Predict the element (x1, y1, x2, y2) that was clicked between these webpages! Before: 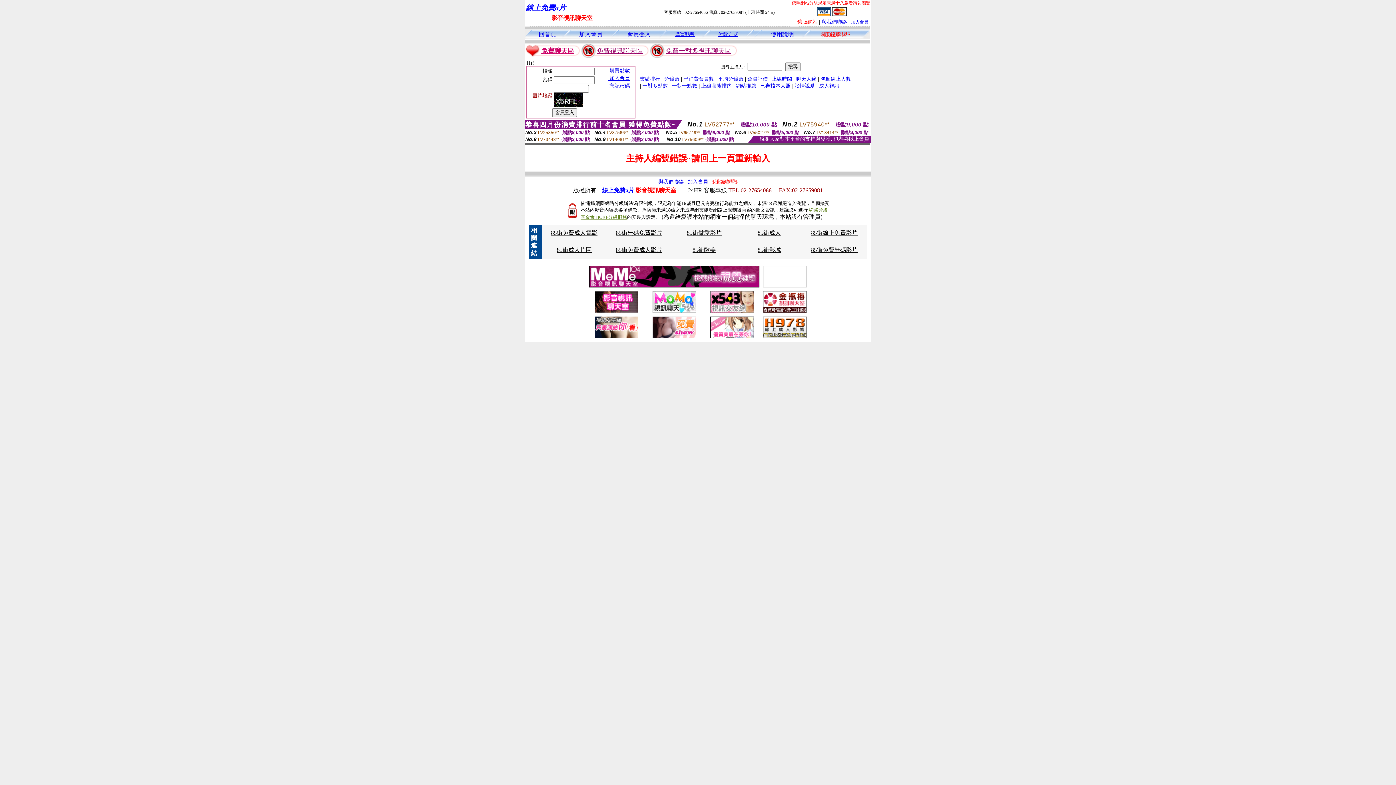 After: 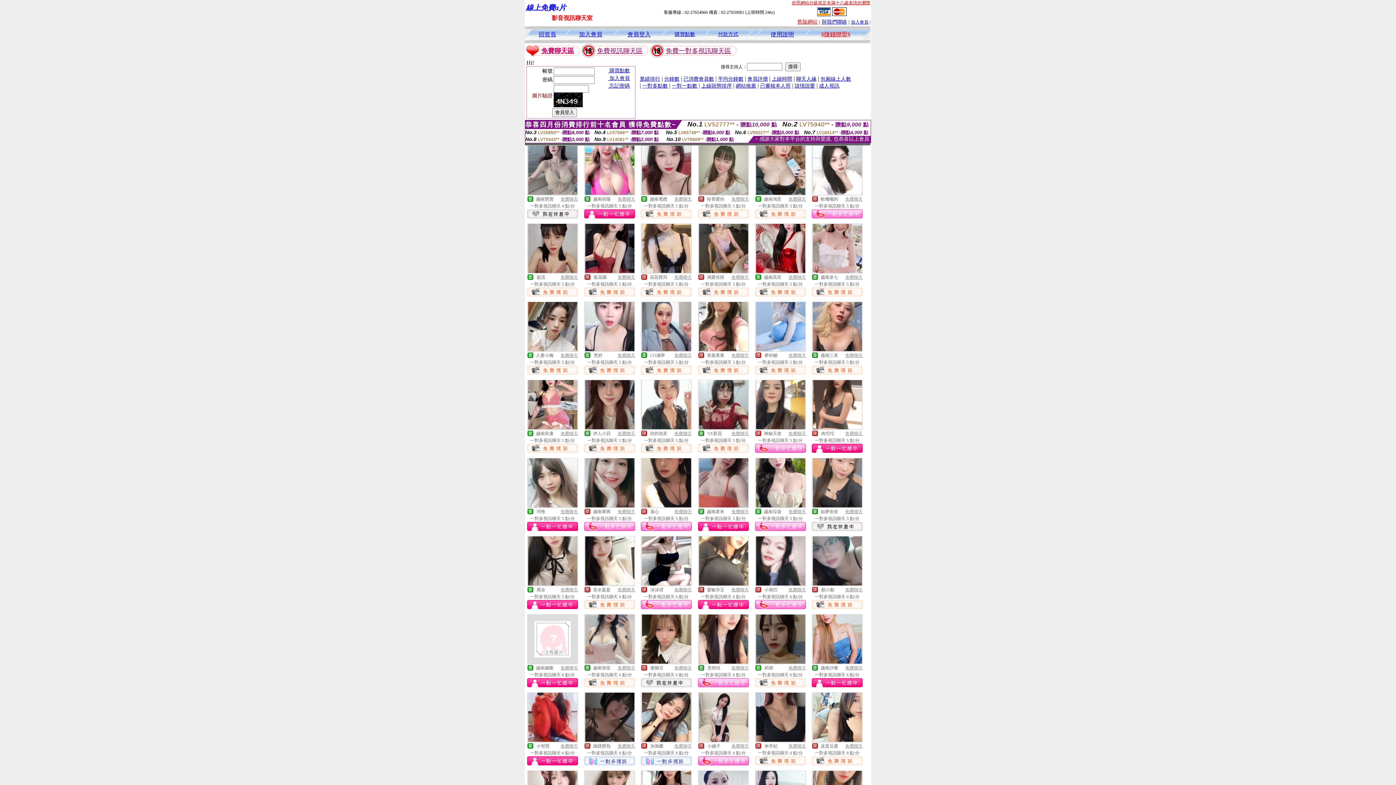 Action: bbox: (642, 82, 668, 88) label: 一對多點數